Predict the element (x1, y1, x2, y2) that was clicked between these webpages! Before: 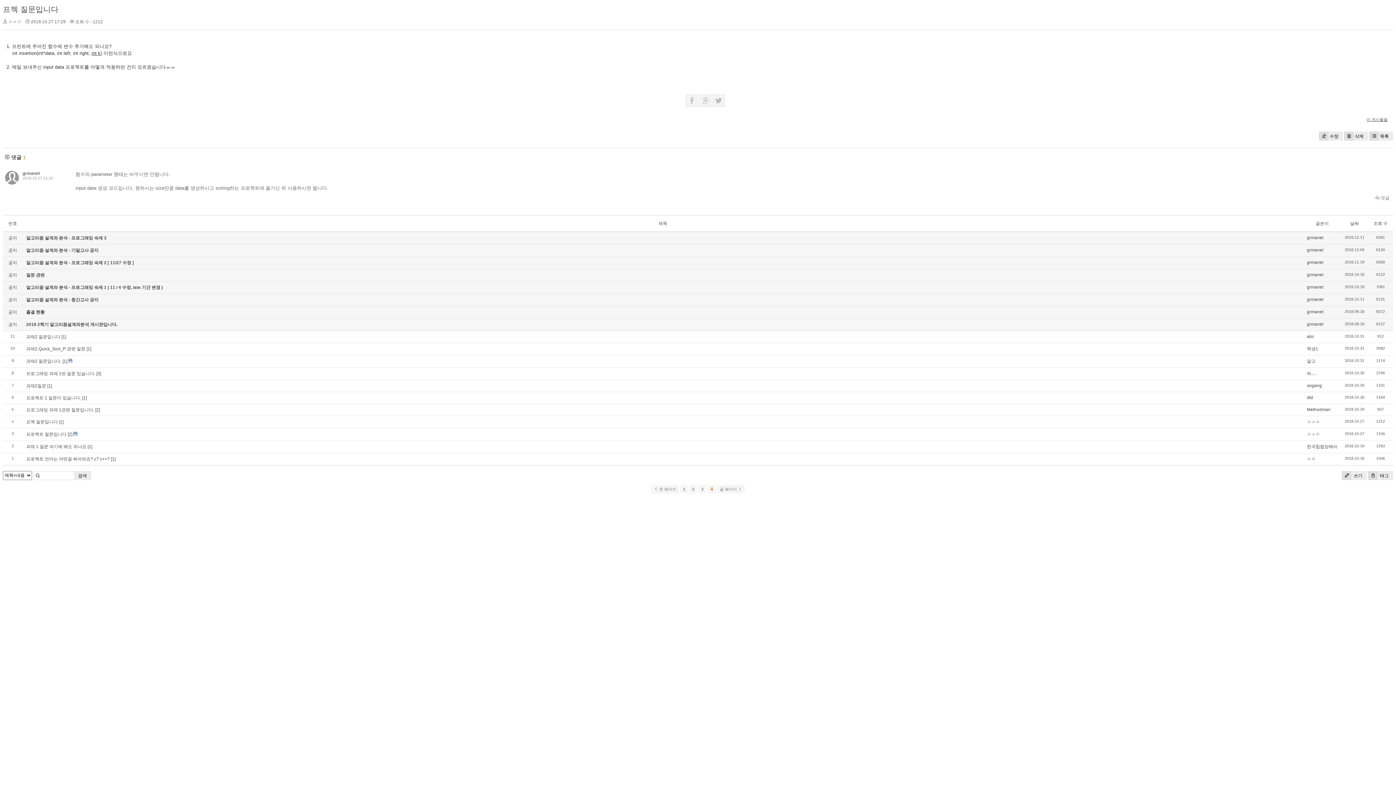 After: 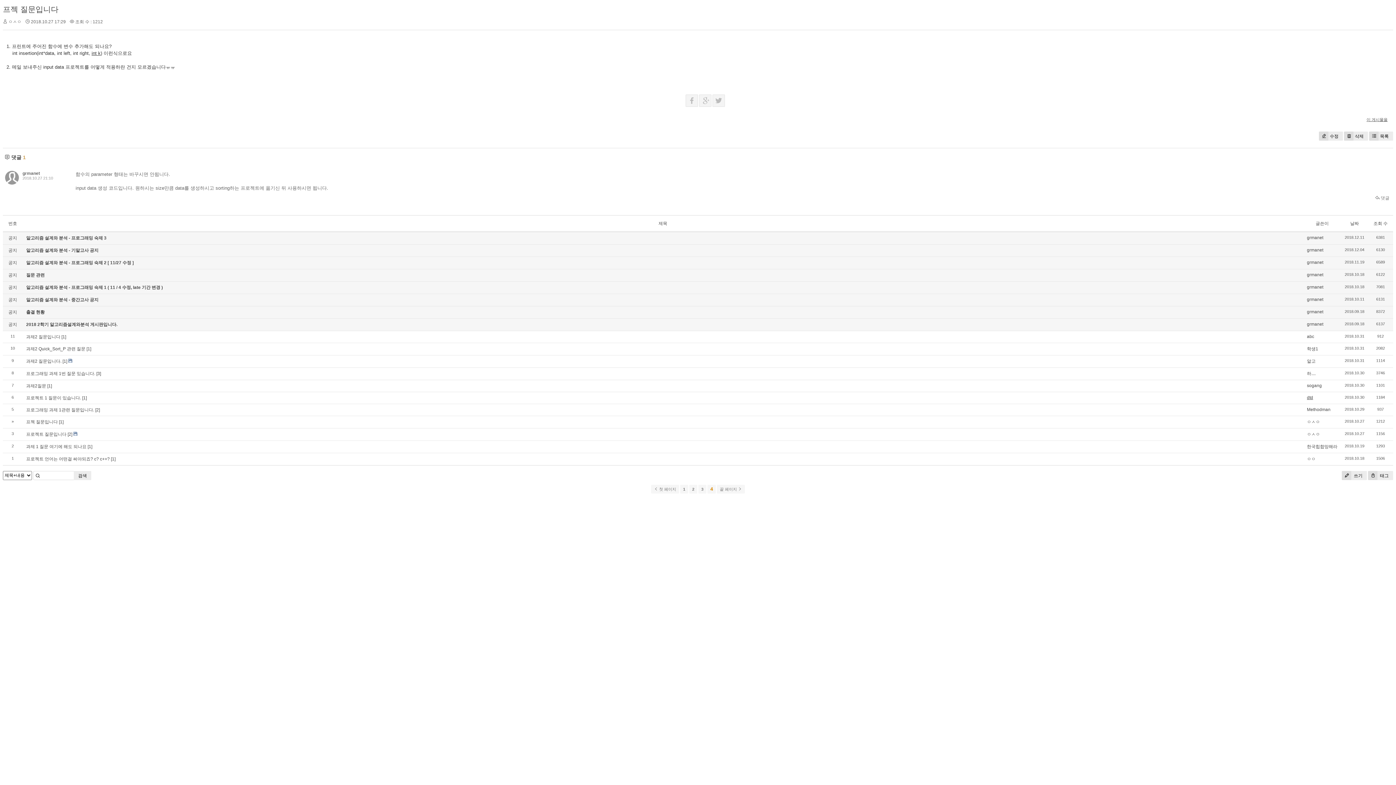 Action: label: dtd bbox: (1307, 395, 1313, 400)